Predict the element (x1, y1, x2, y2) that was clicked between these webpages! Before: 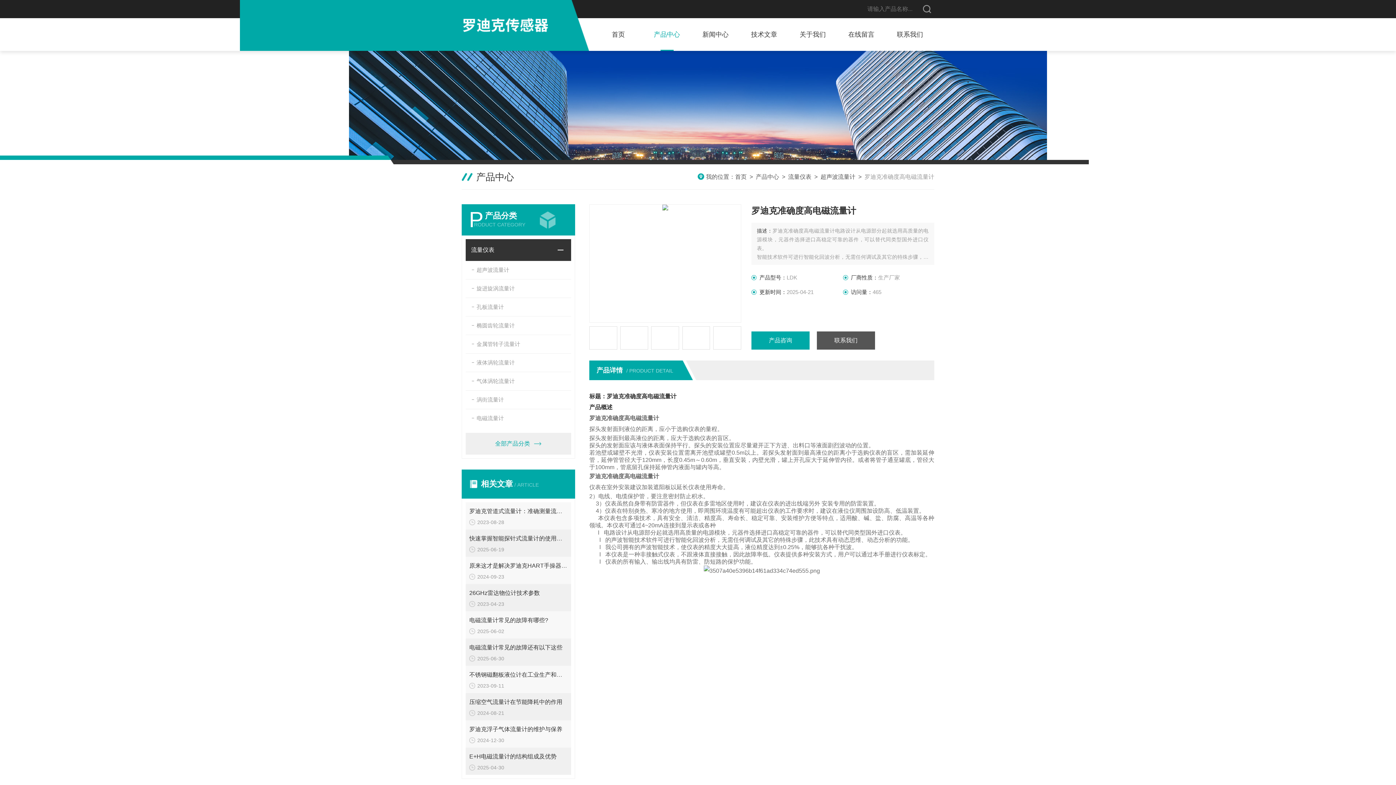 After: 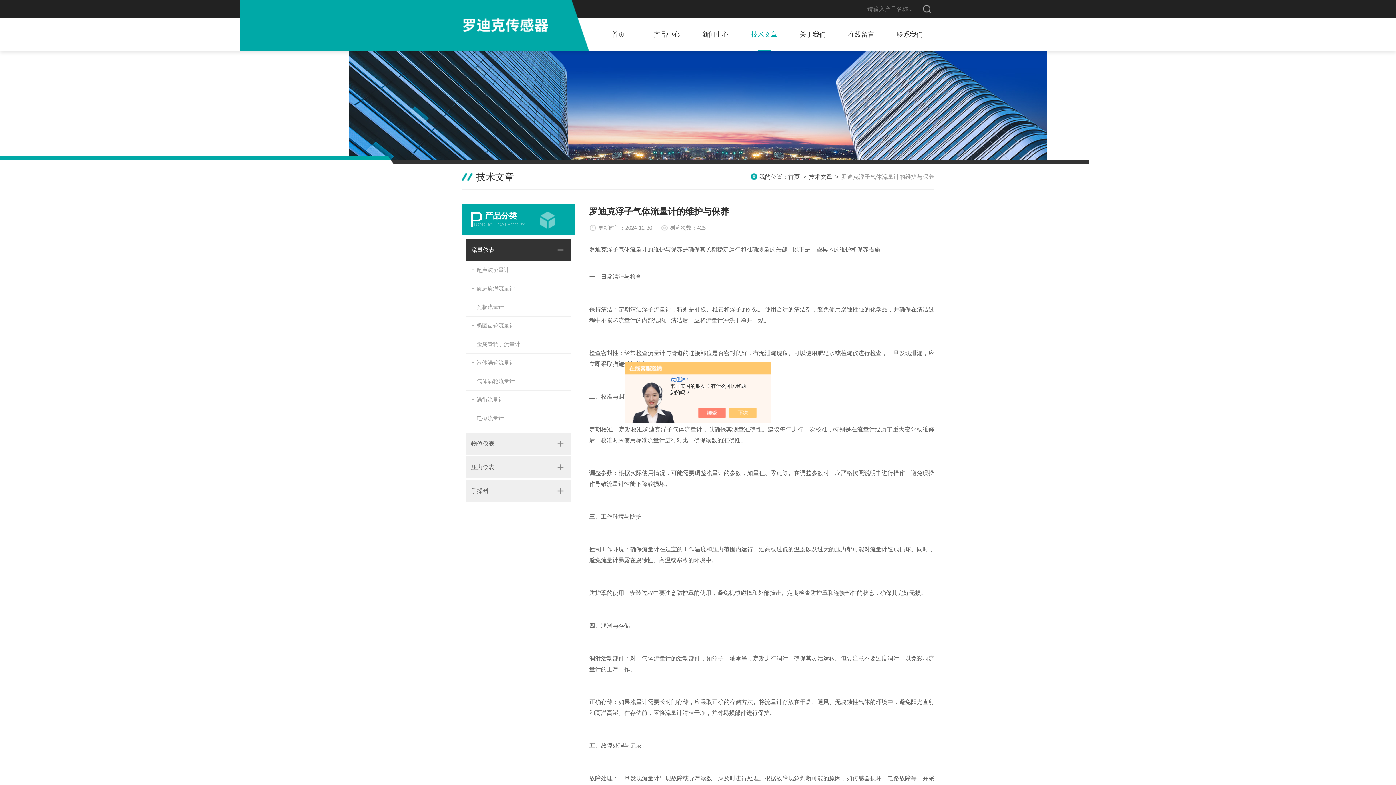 Action: label: 罗迪克浮子气体流量计的维护与保养 bbox: (469, 724, 567, 735)